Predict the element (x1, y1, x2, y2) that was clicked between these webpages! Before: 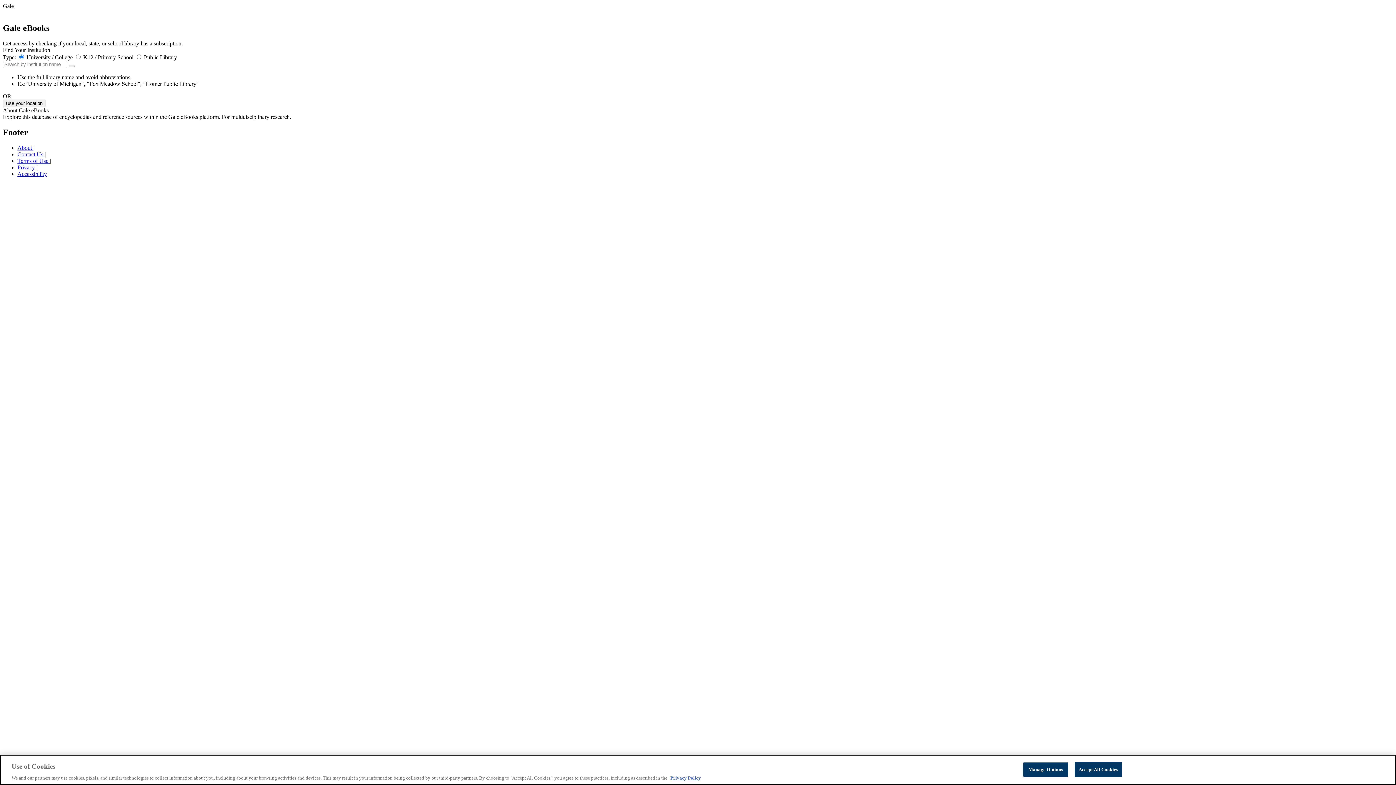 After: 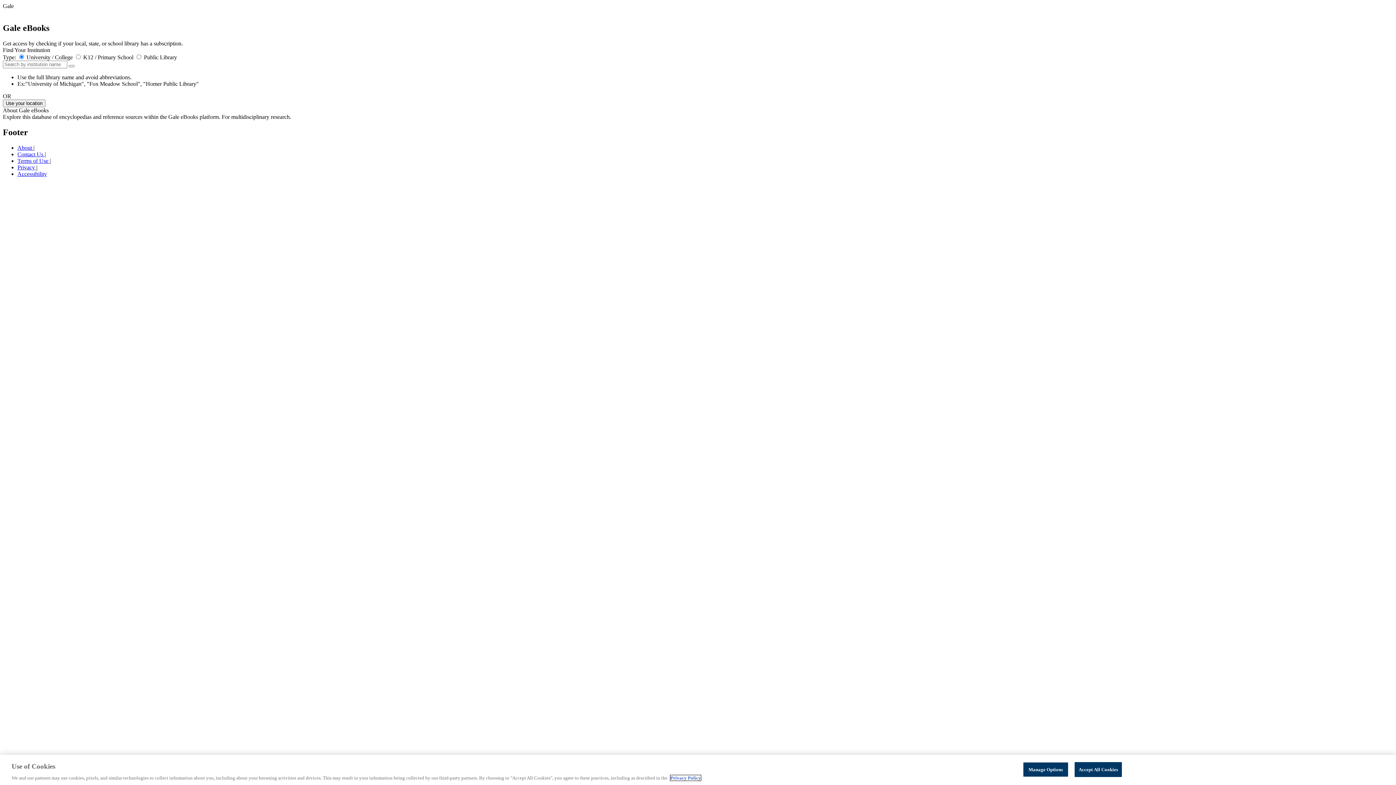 Action: bbox: (670, 775, 701, 781) label: Privacy Policy, opens in a new tab